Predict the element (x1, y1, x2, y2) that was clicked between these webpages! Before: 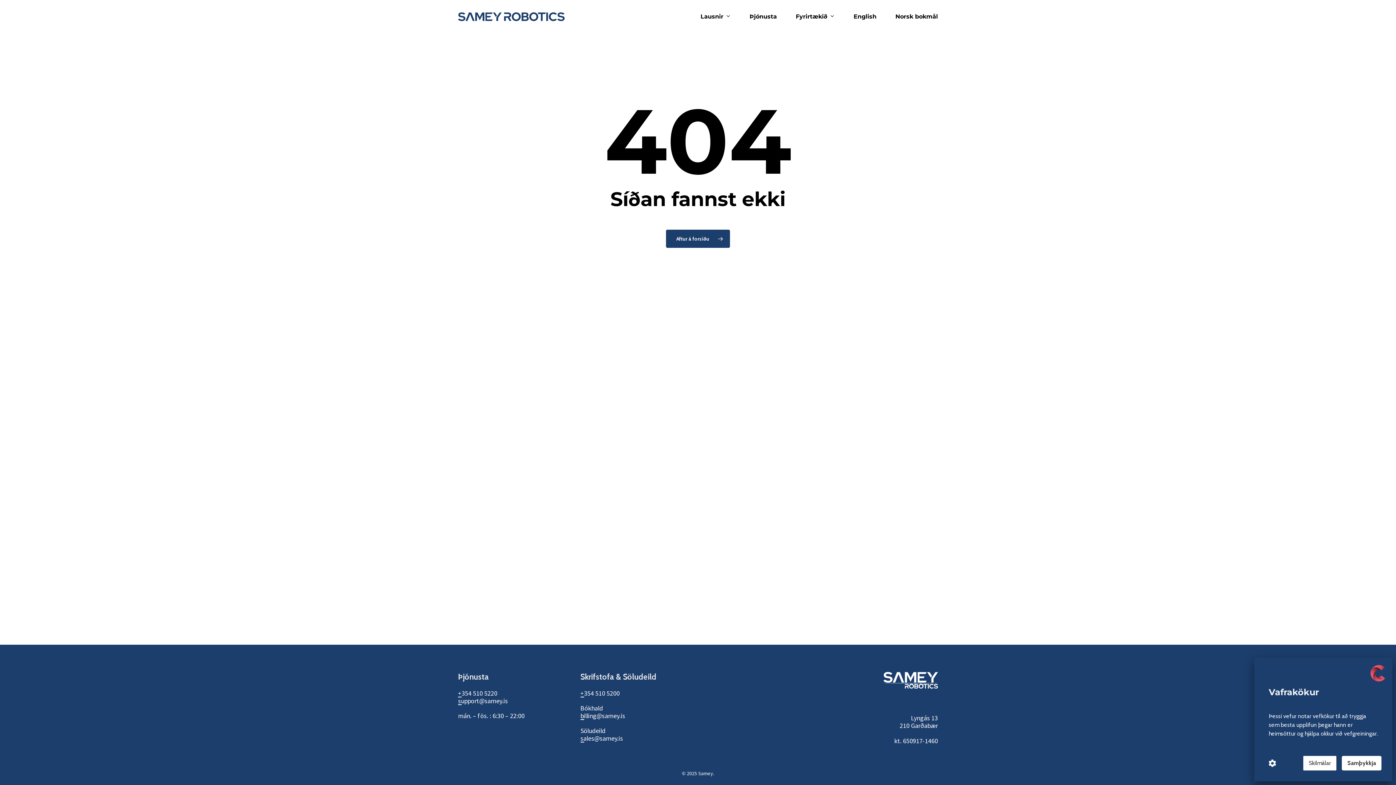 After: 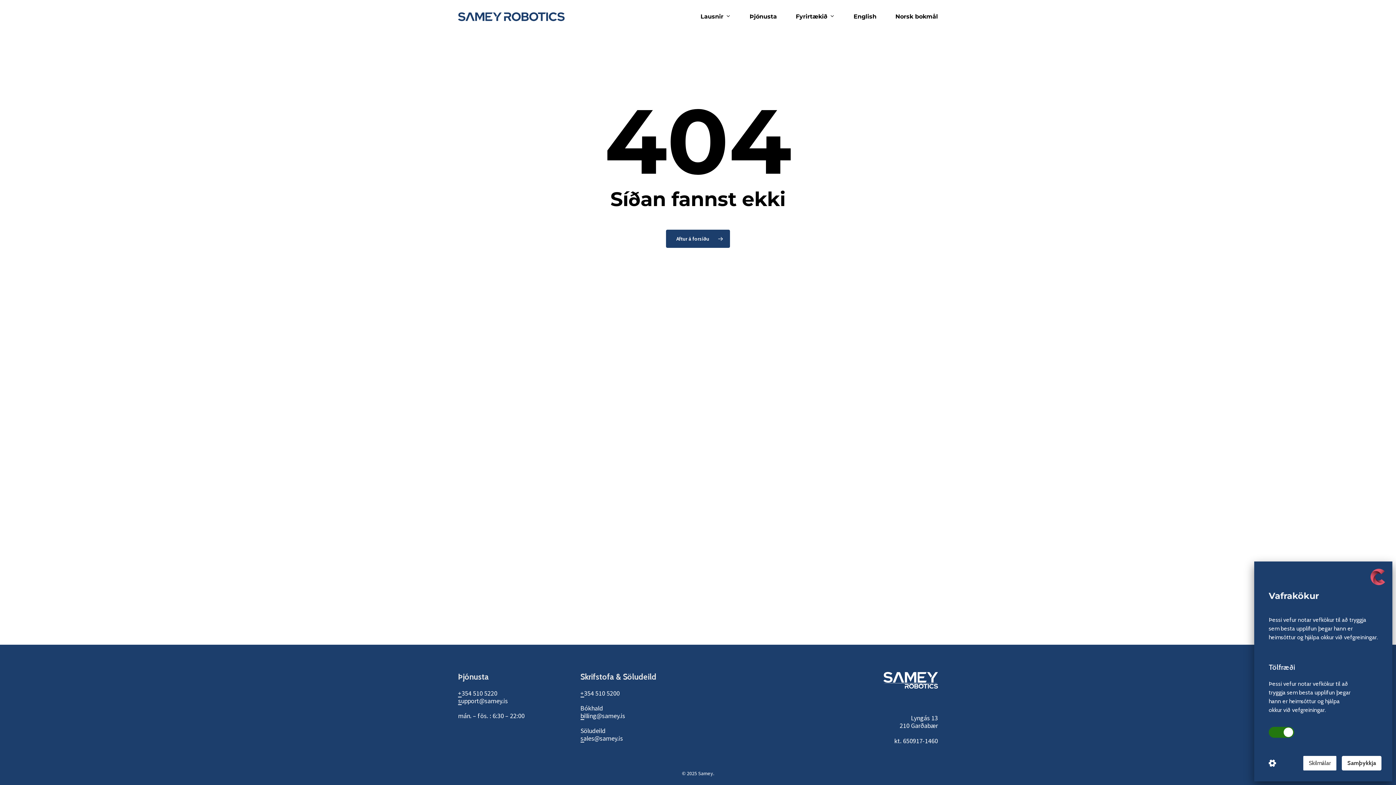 Action: bbox: (1269, 760, 1276, 767)